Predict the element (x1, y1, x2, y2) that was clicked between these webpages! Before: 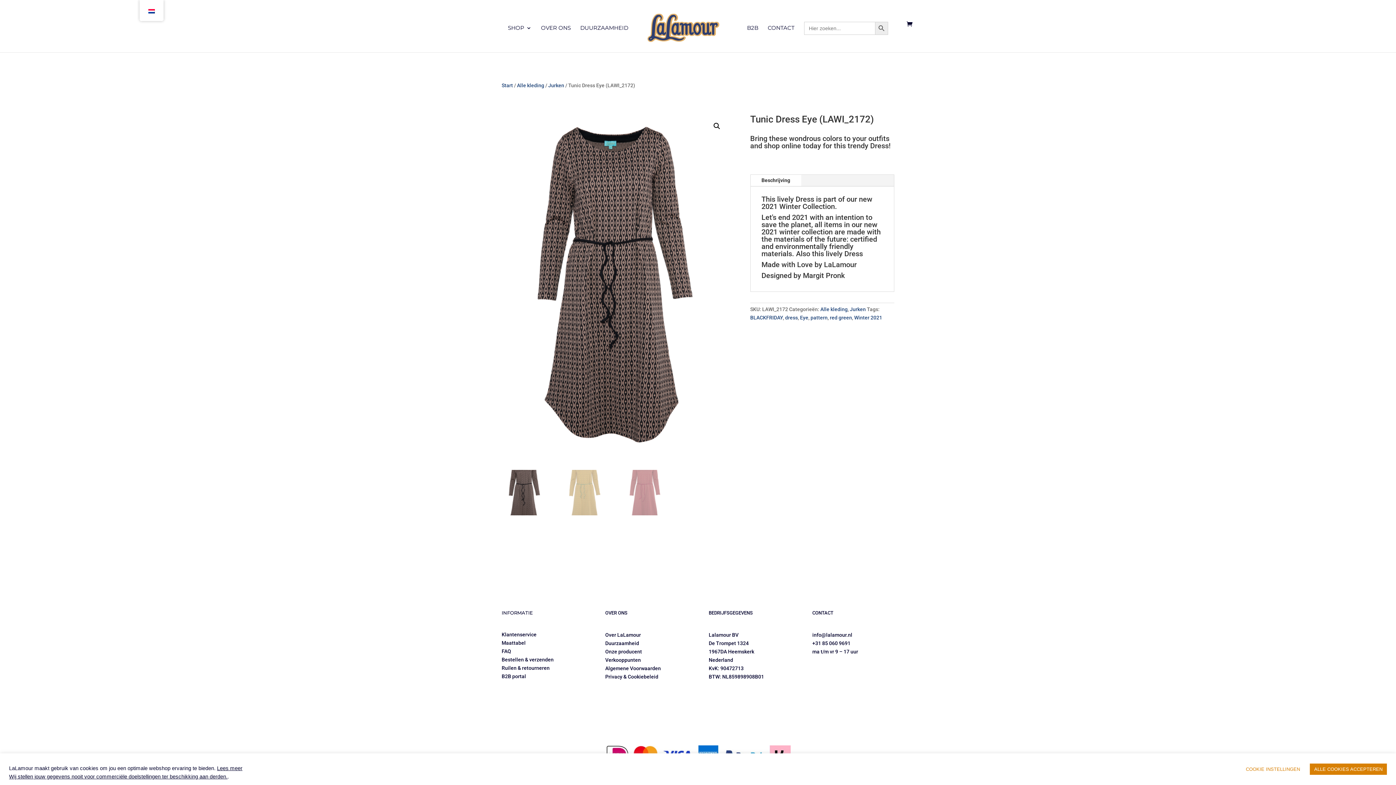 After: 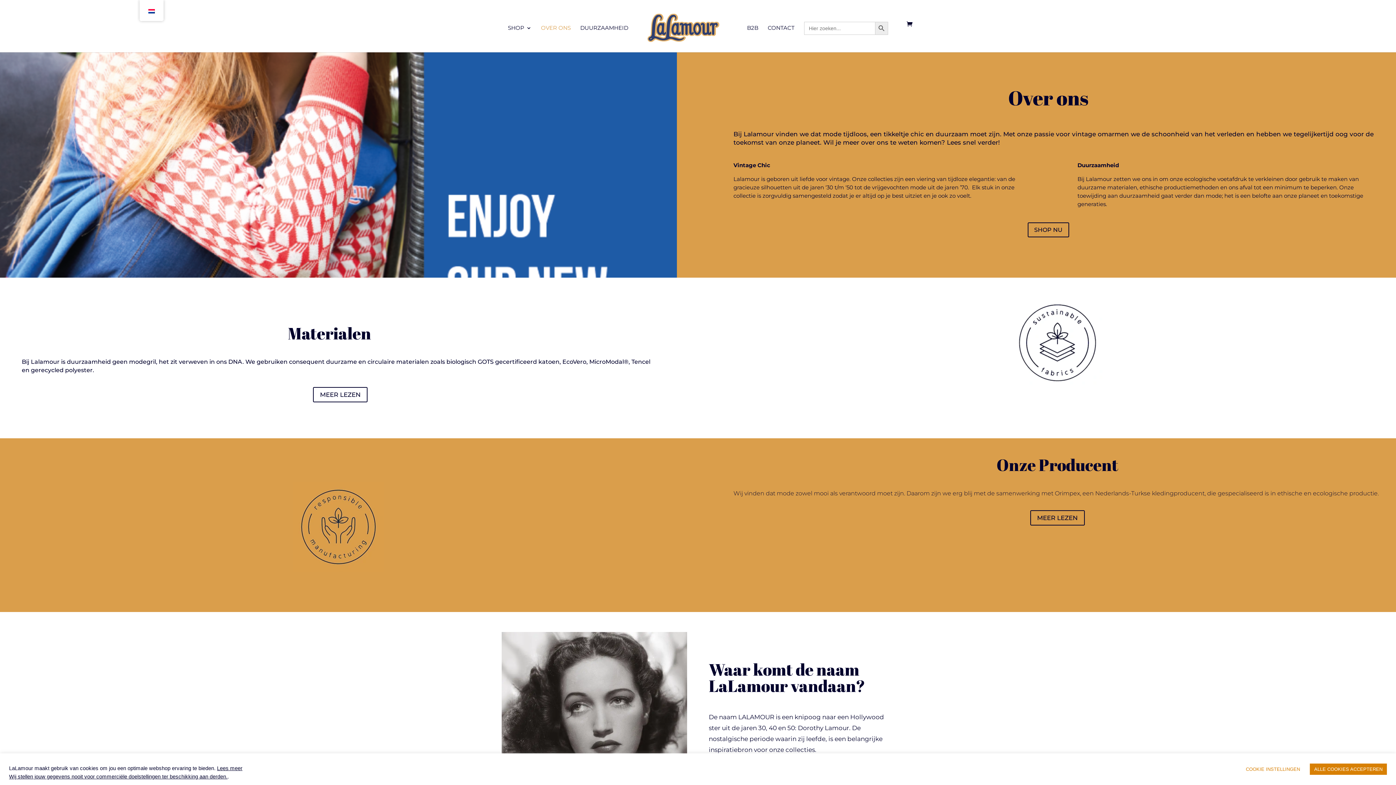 Action: bbox: (605, 632, 641, 638) label: Over LaLamour